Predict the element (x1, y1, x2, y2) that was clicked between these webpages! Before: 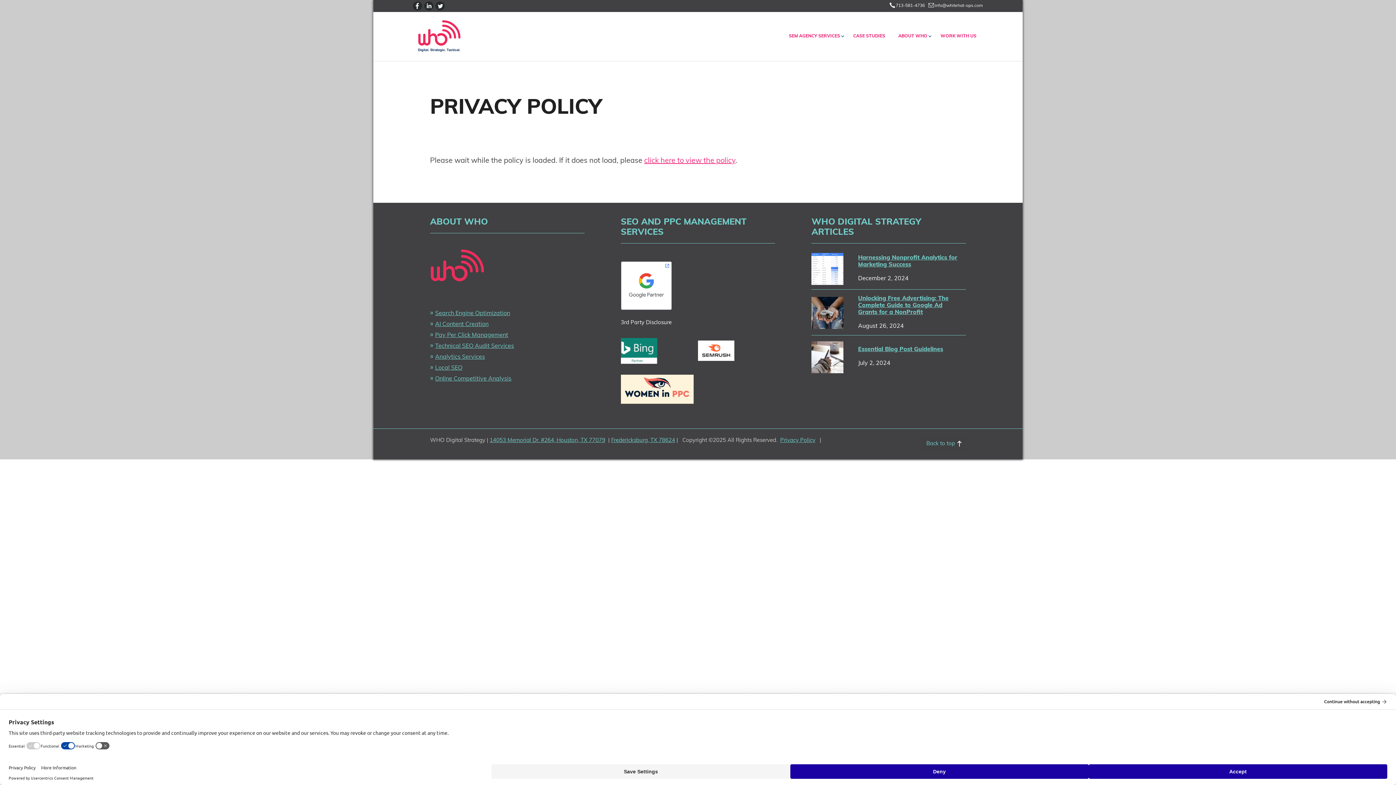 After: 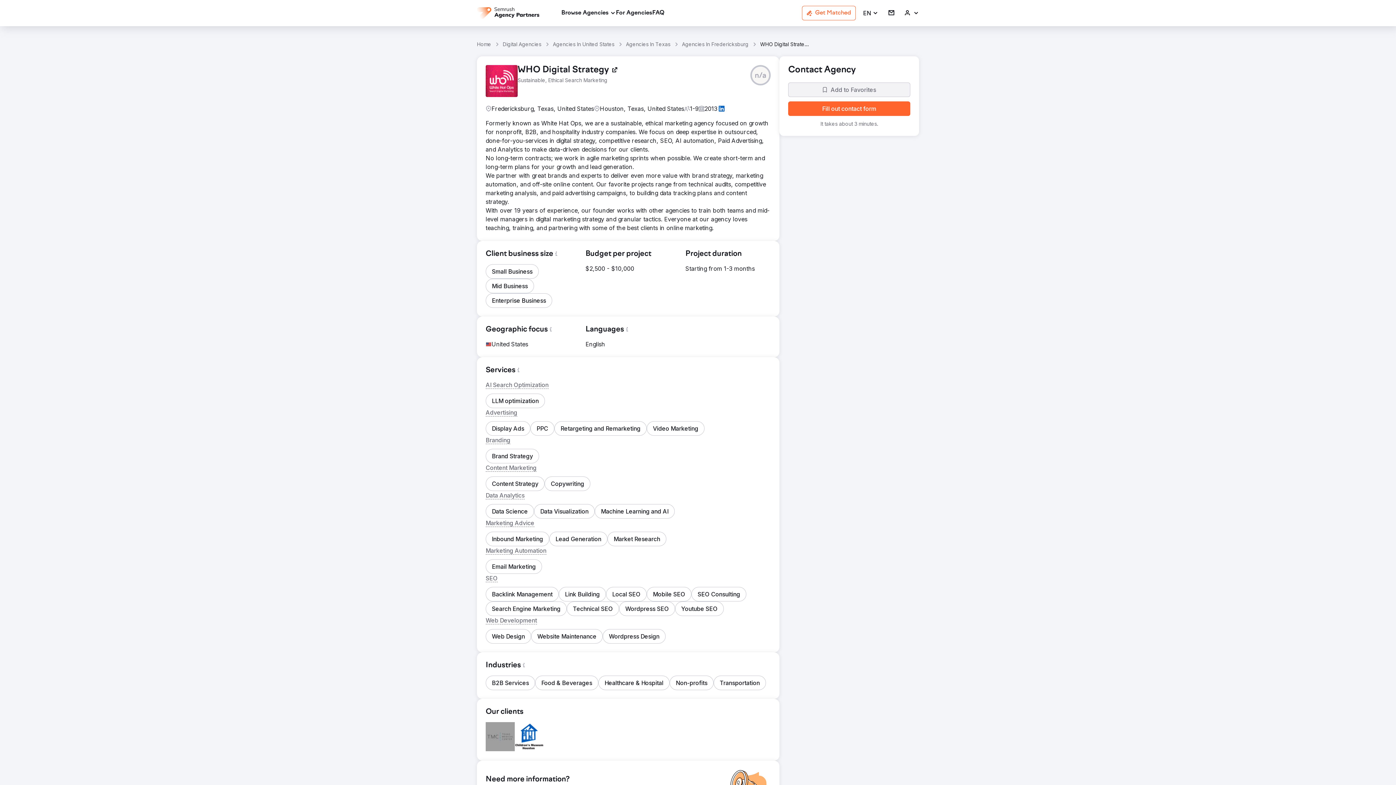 Action: bbox: (698, 340, 768, 361)